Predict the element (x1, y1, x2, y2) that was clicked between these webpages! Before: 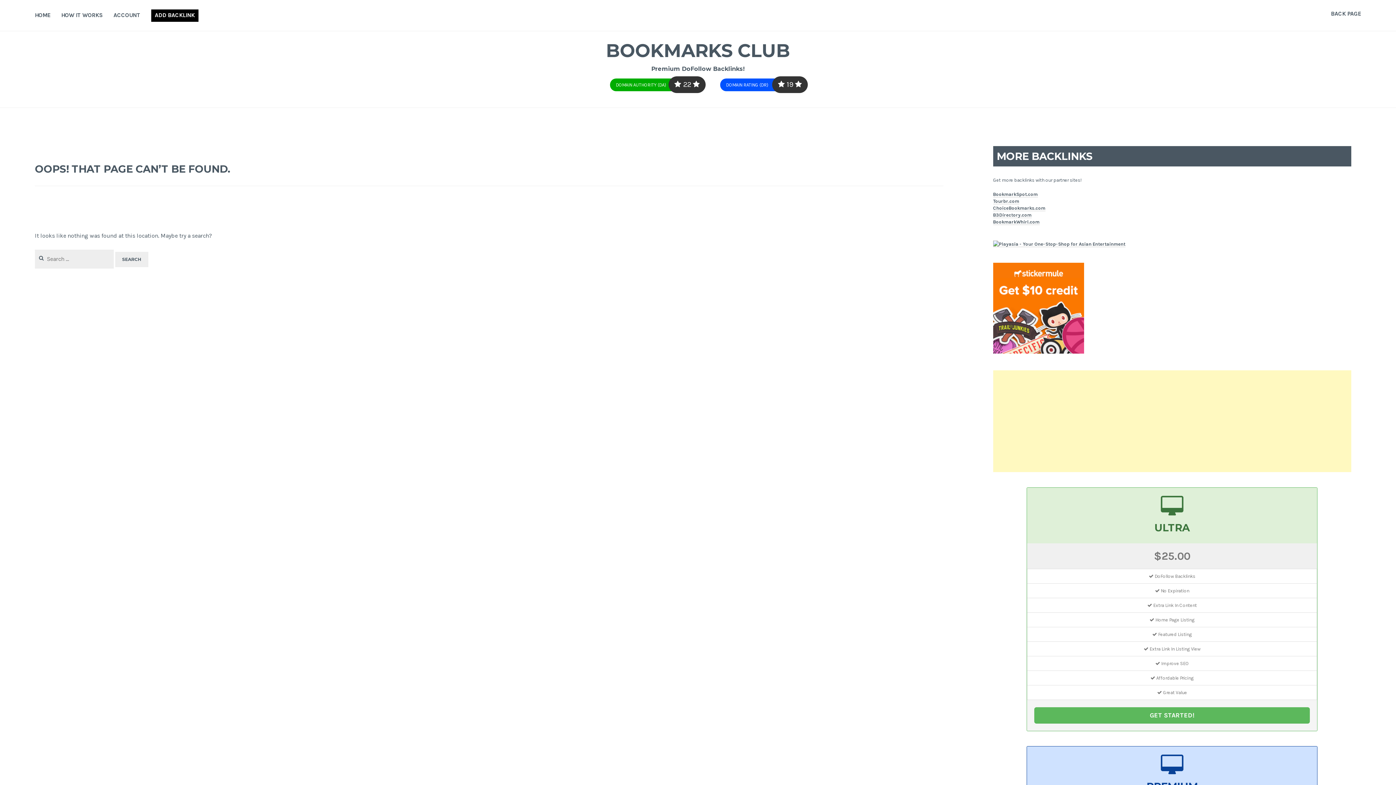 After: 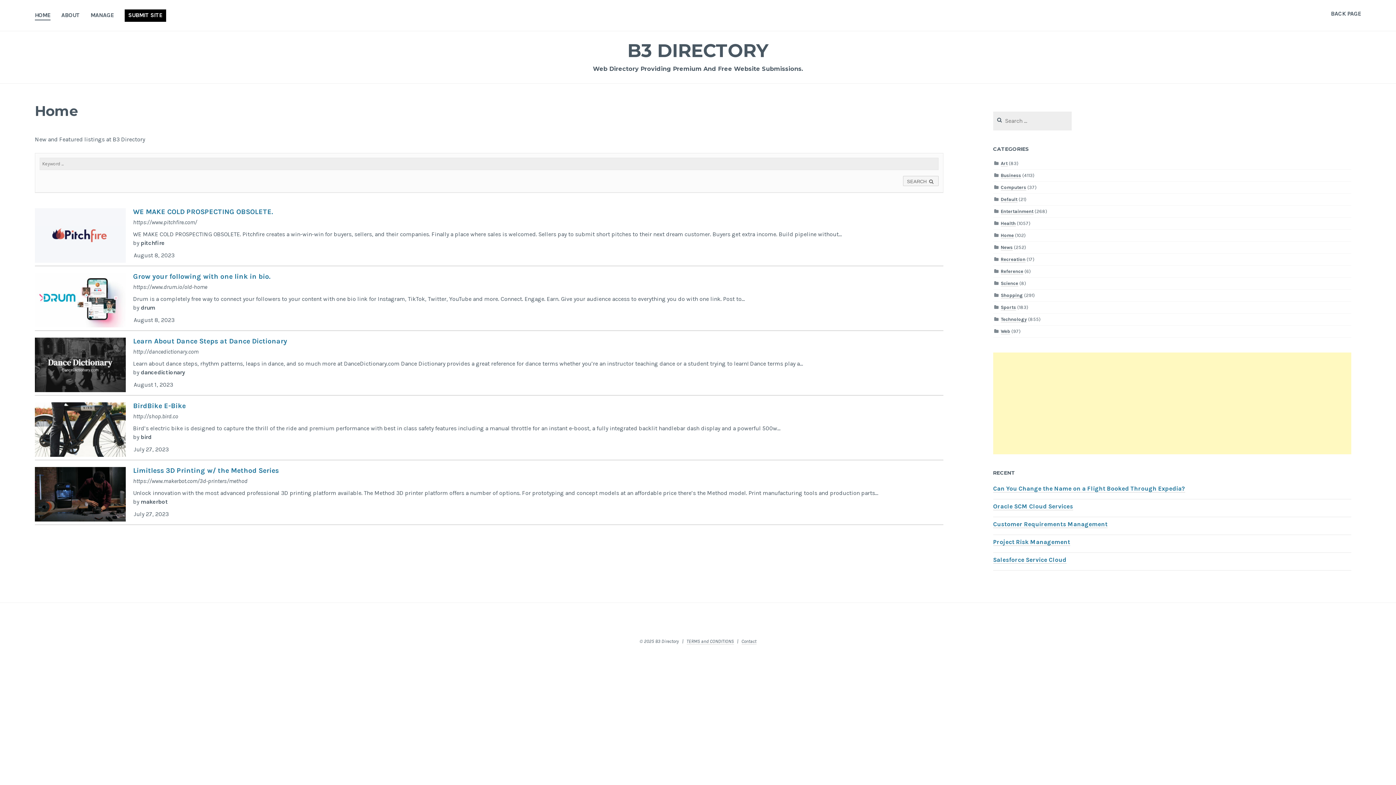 Action: label: B3Directory.com bbox: (993, 212, 1031, 218)